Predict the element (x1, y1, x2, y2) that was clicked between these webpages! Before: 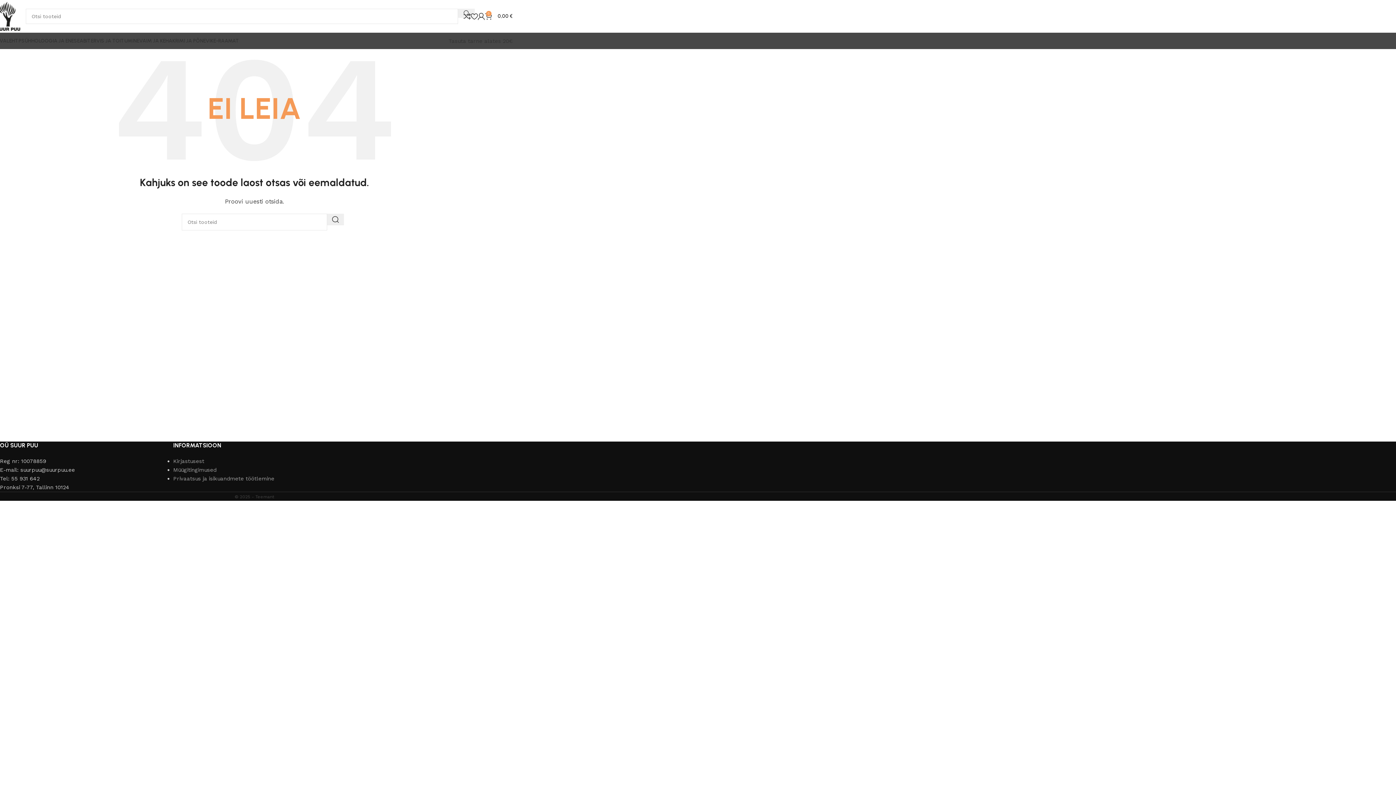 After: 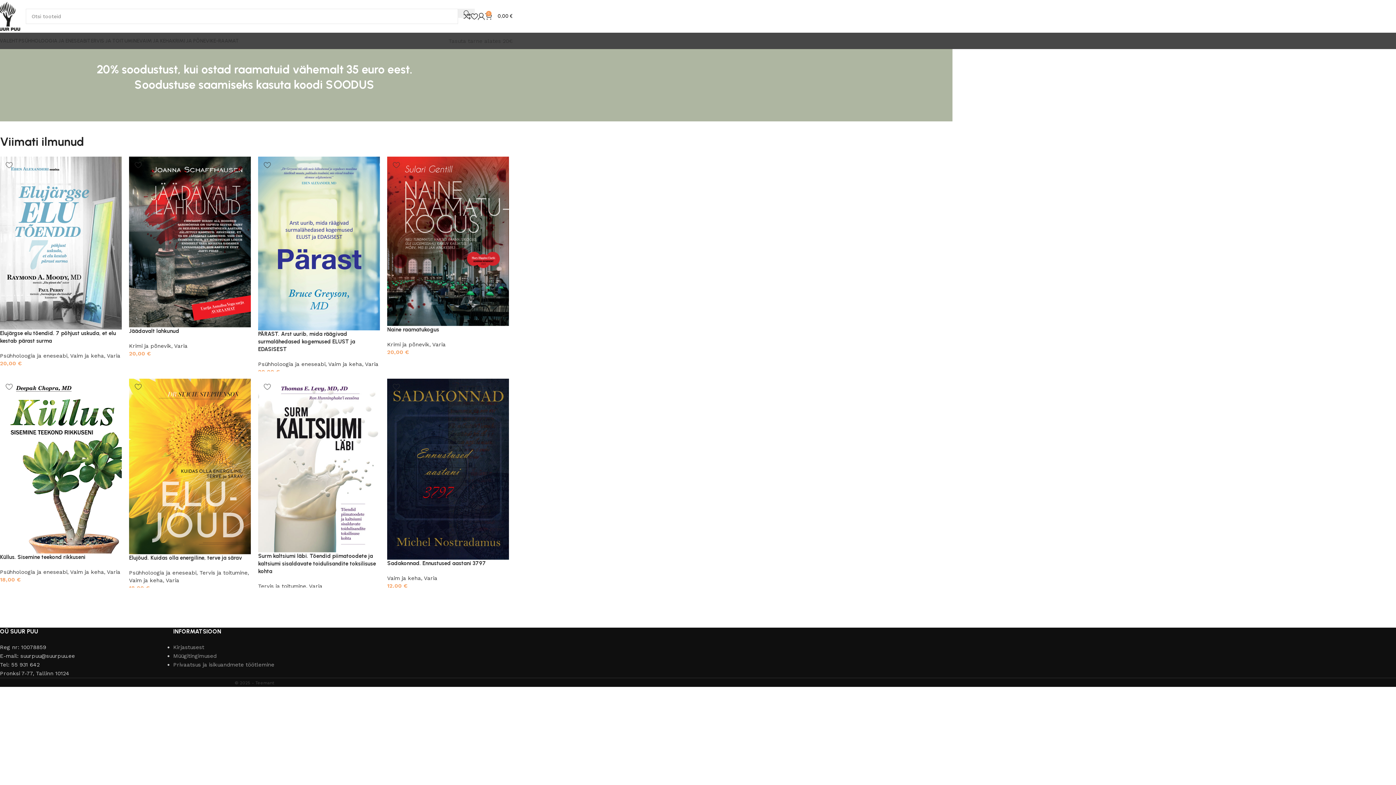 Action: label: AVALEHT bbox: (-3, 33, 18, 48)